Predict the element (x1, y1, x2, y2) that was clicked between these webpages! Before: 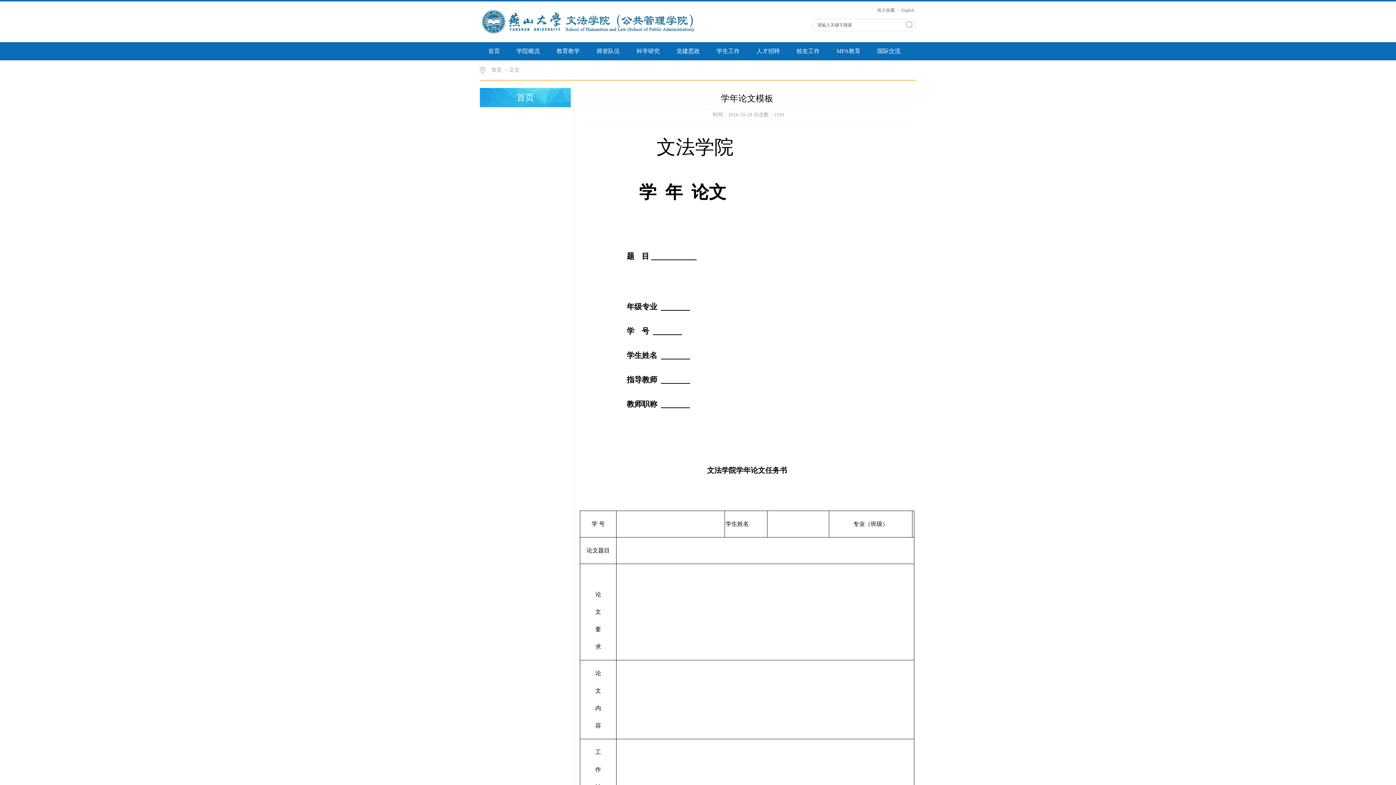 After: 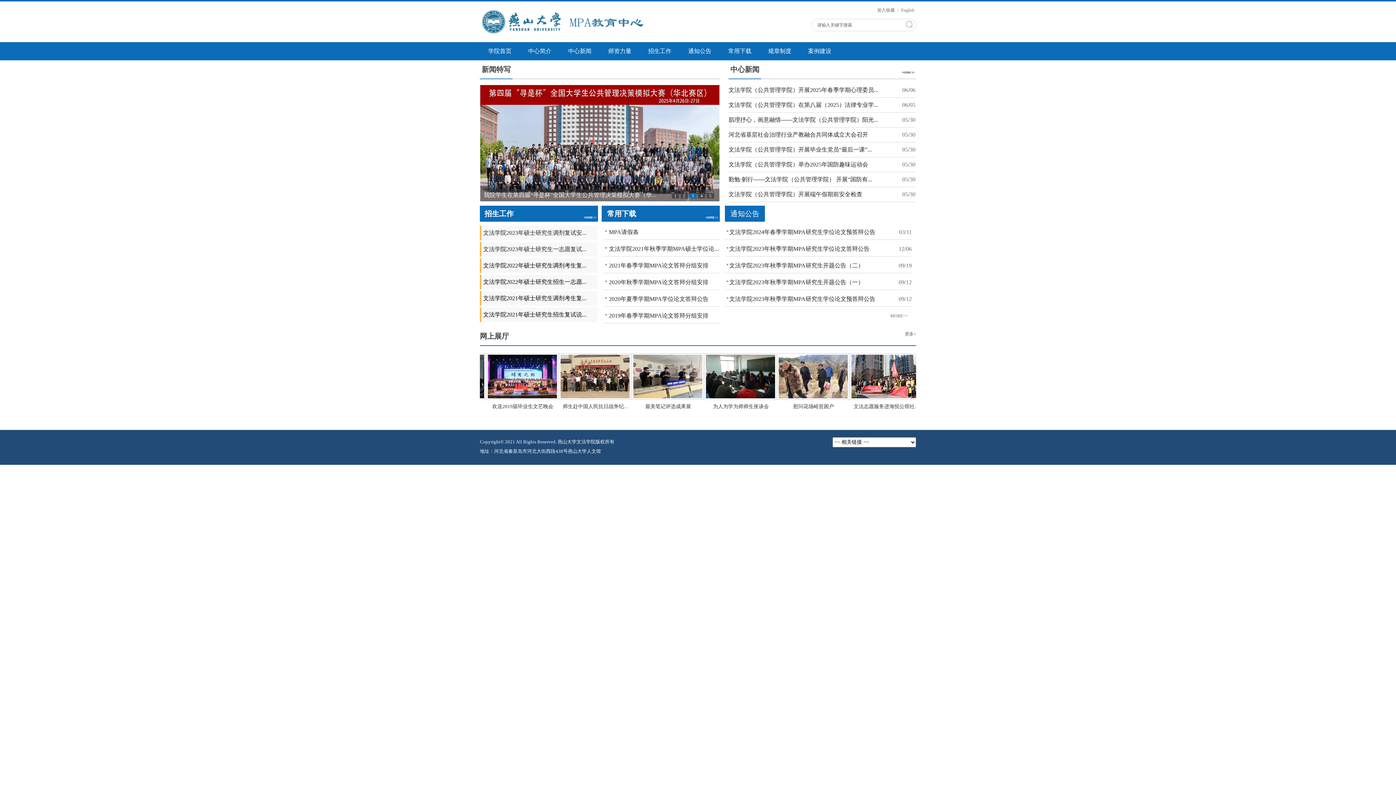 Action: bbox: (828, 42, 869, 60) label: MPA教育